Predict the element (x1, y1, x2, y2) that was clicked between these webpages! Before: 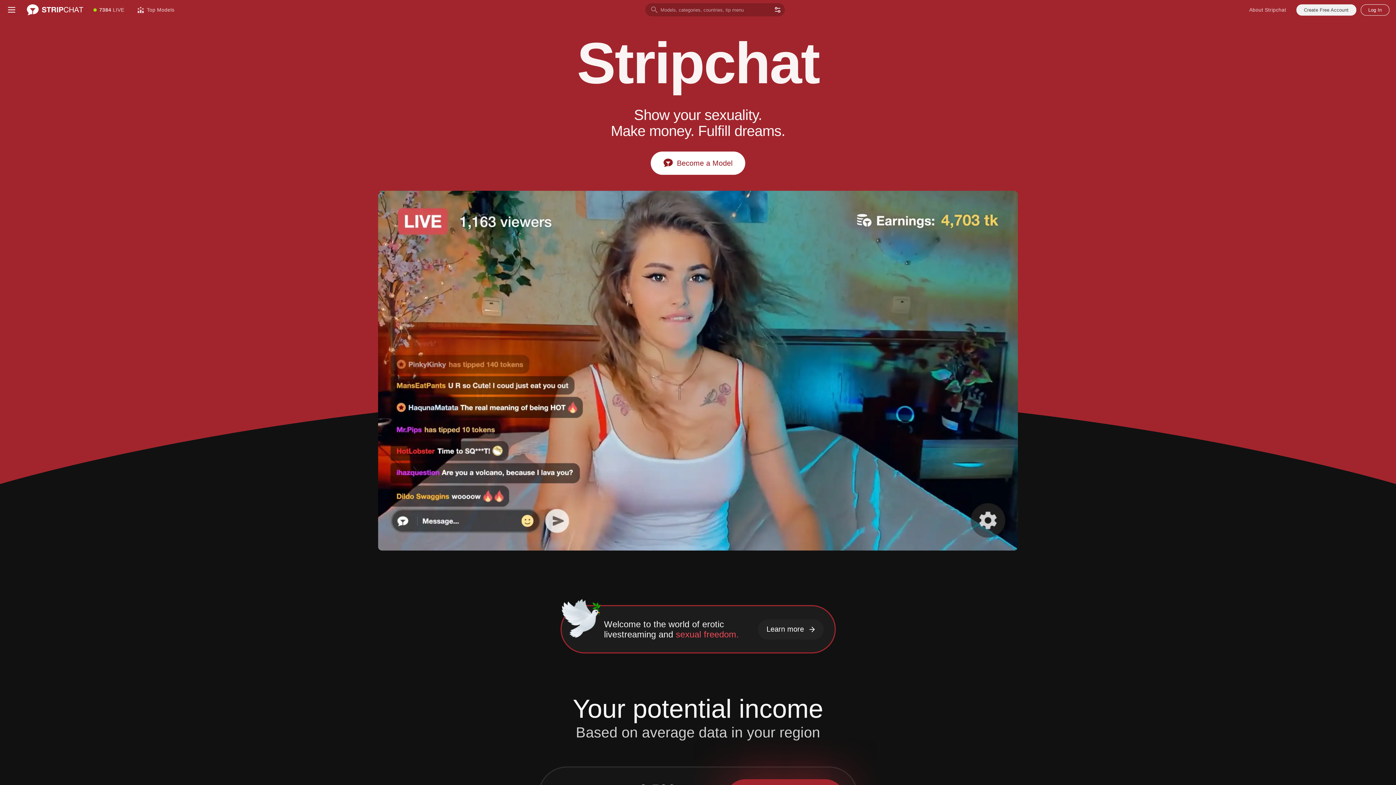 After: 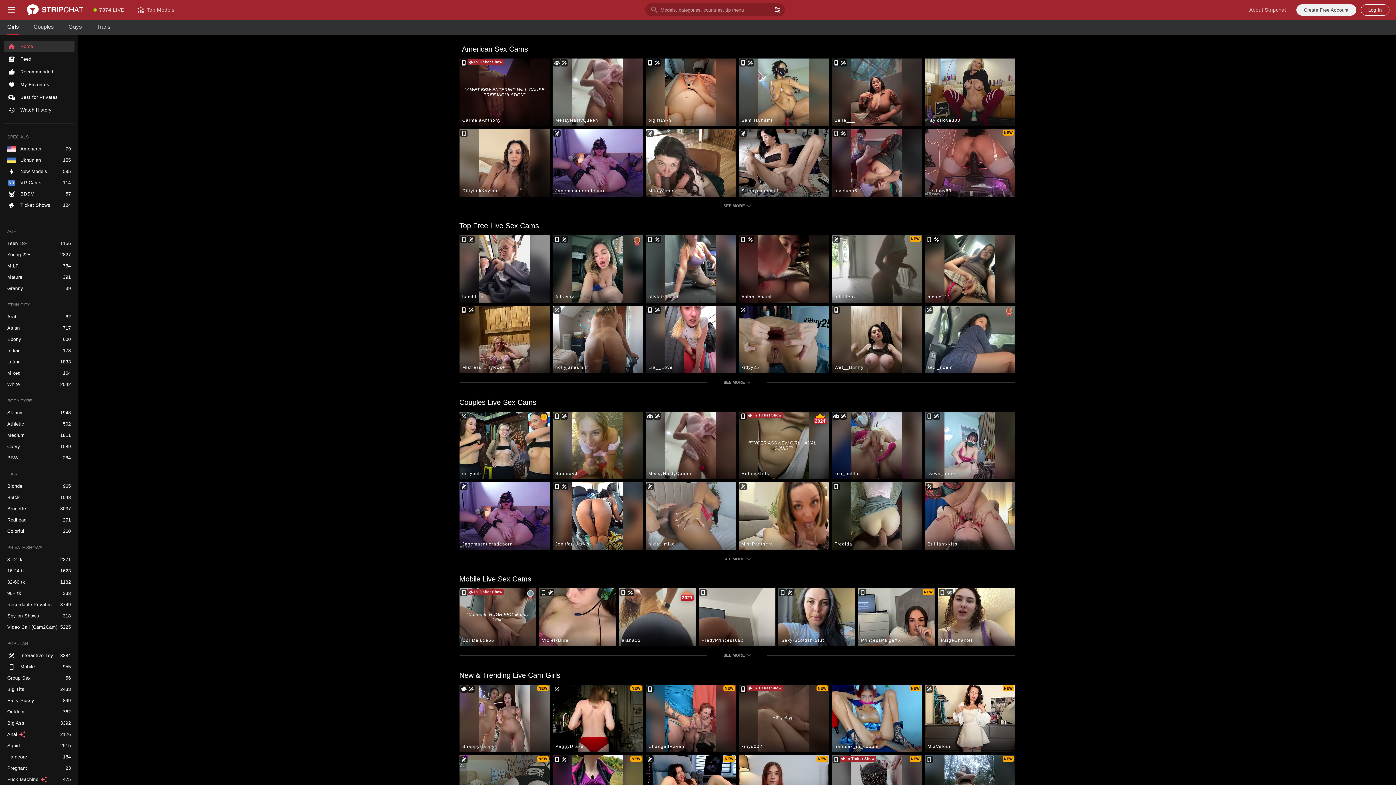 Action: bbox: (86, 0, 130, 19) label: 7384 LIVE